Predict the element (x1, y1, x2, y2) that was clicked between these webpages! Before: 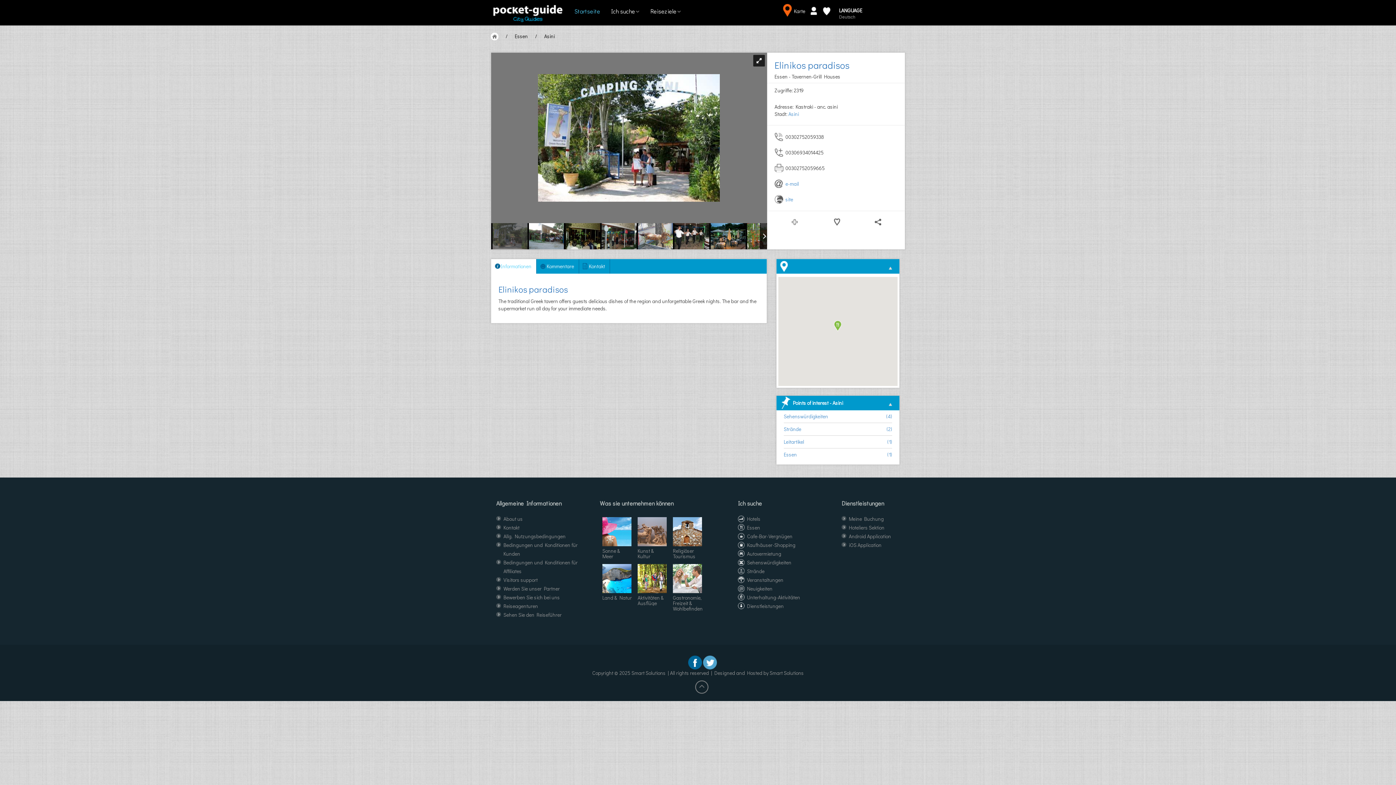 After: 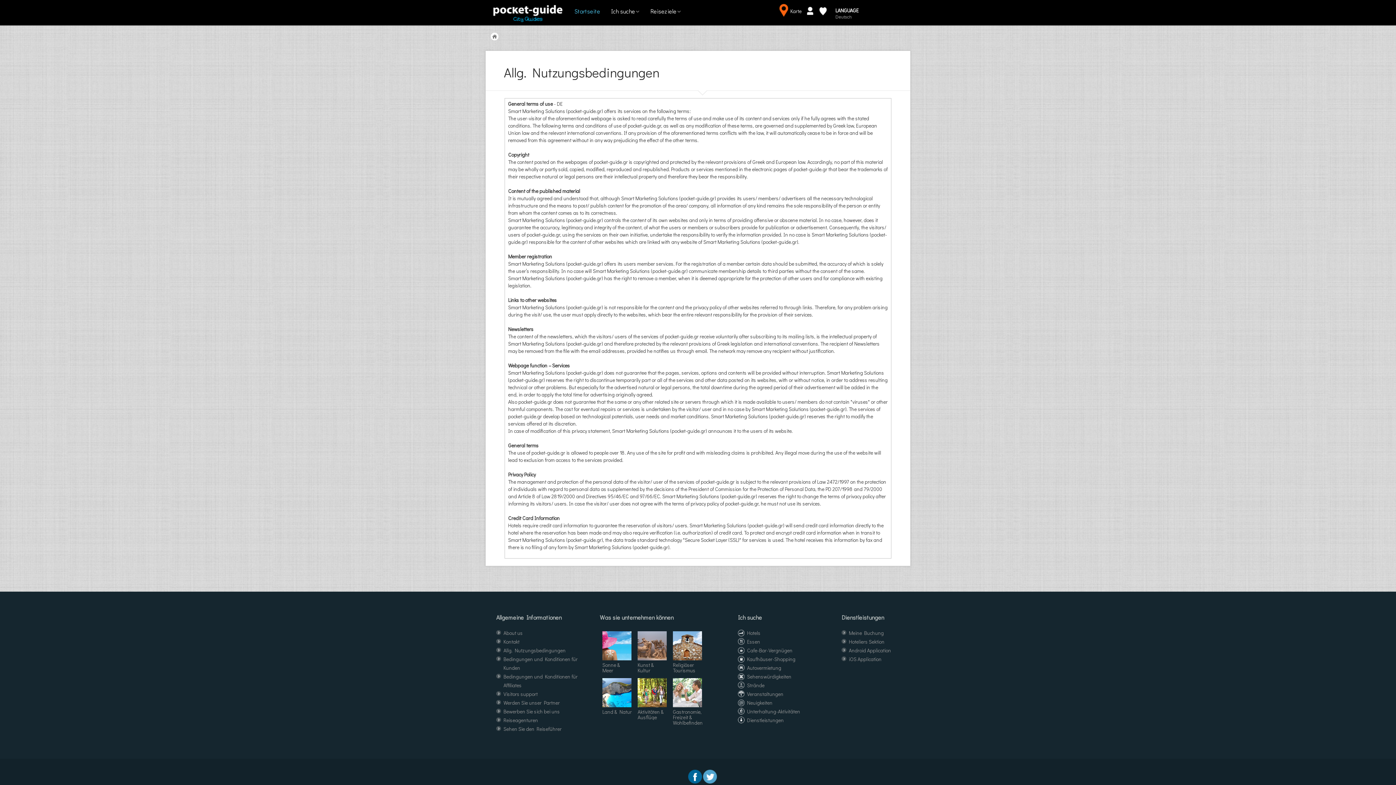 Action: bbox: (503, 533, 565, 540) label: Allg. Nutzungsbedingungen